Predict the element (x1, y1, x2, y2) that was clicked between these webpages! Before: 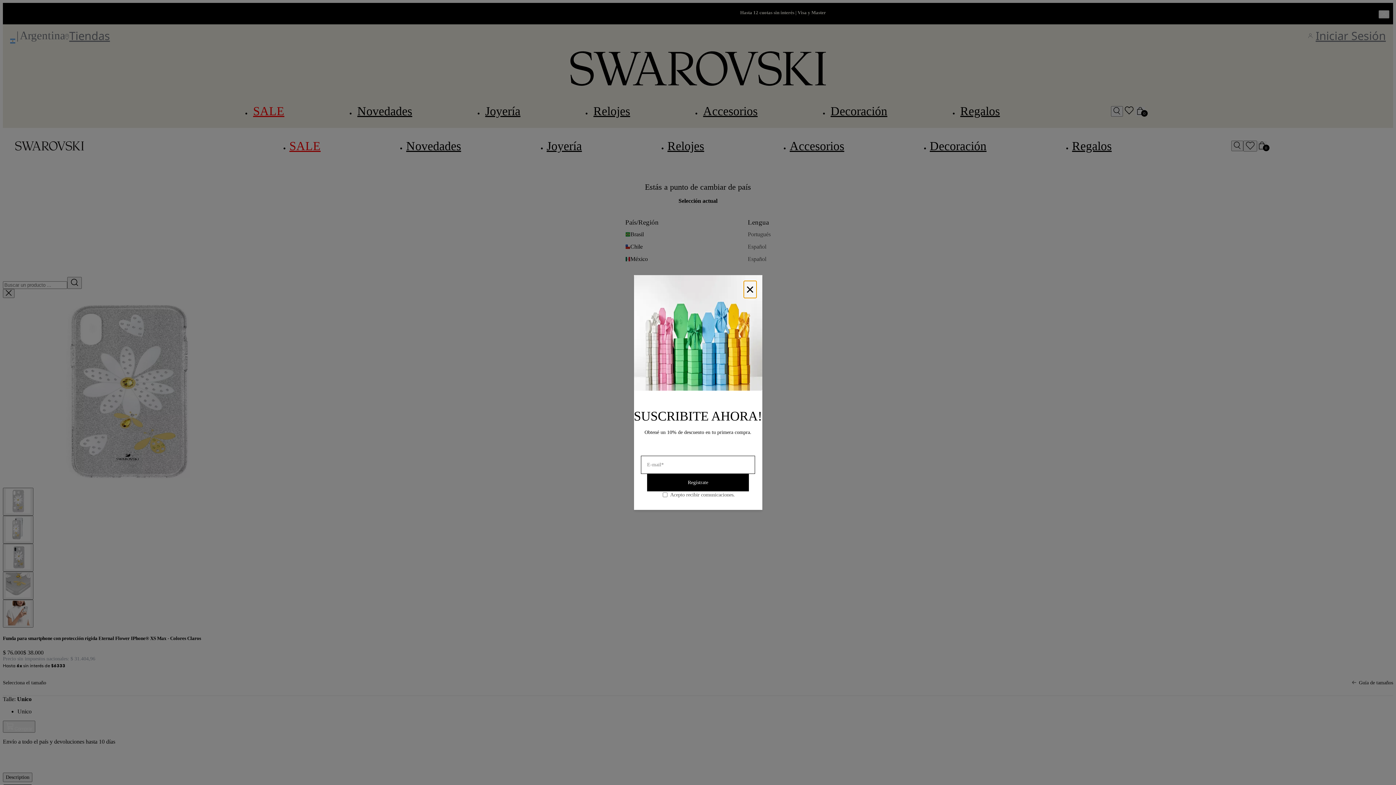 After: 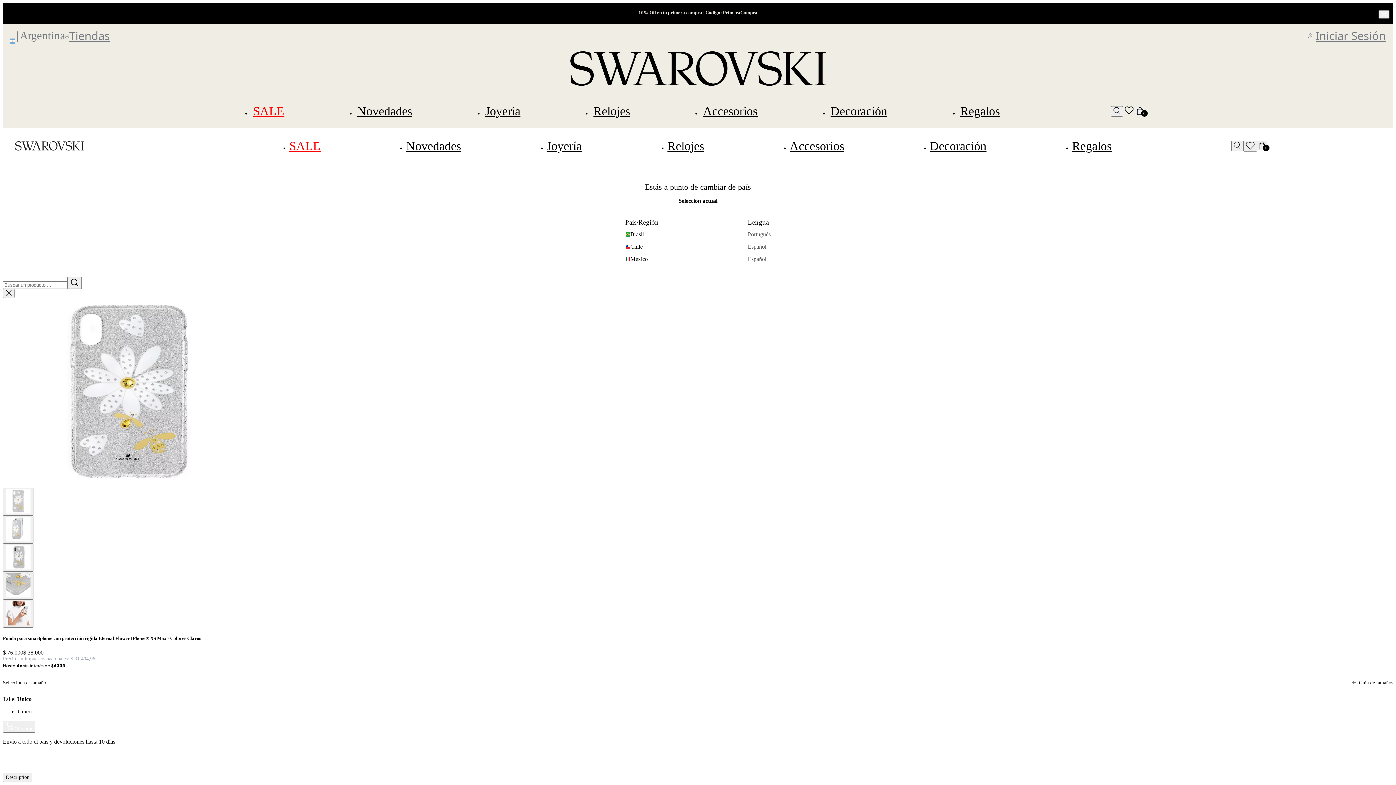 Action: bbox: (743, 280, 756, 298) label: ×